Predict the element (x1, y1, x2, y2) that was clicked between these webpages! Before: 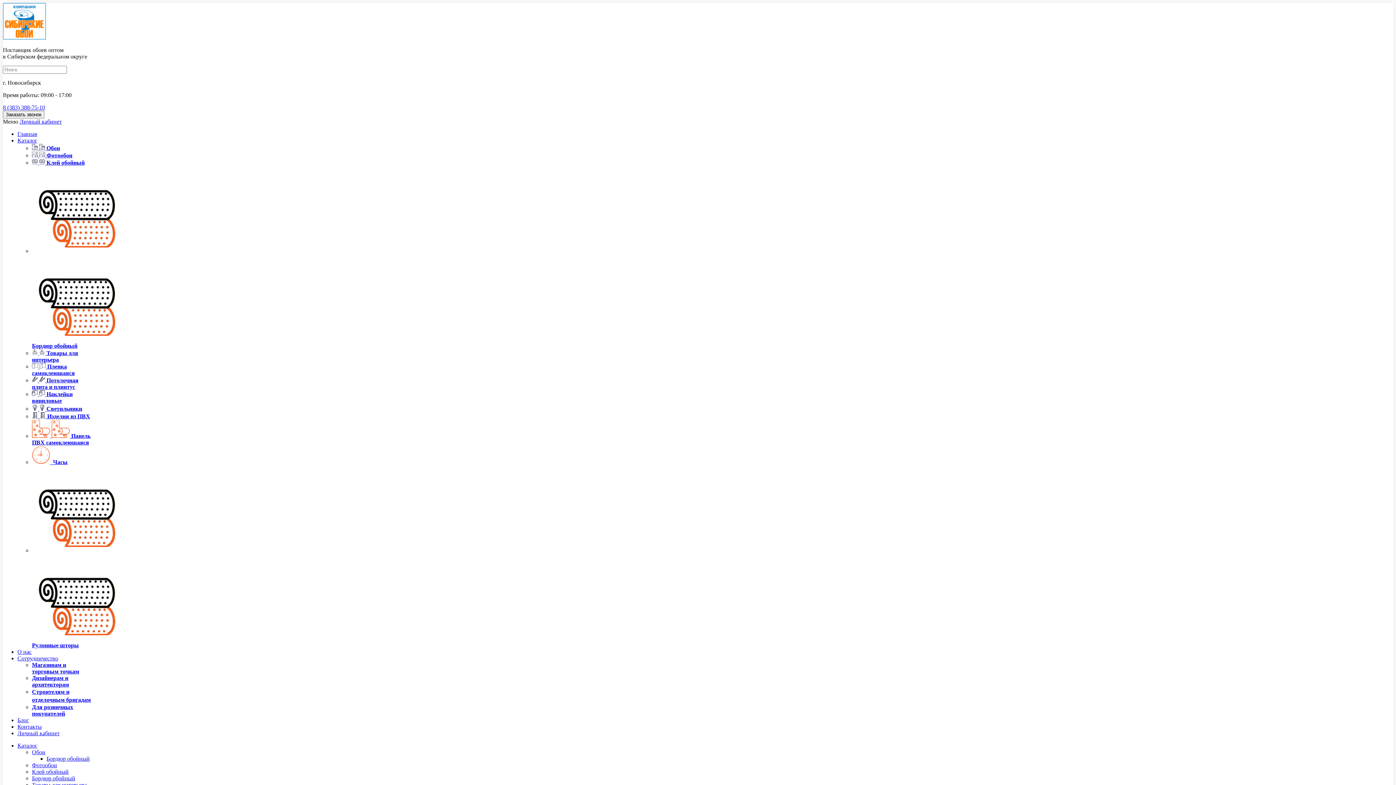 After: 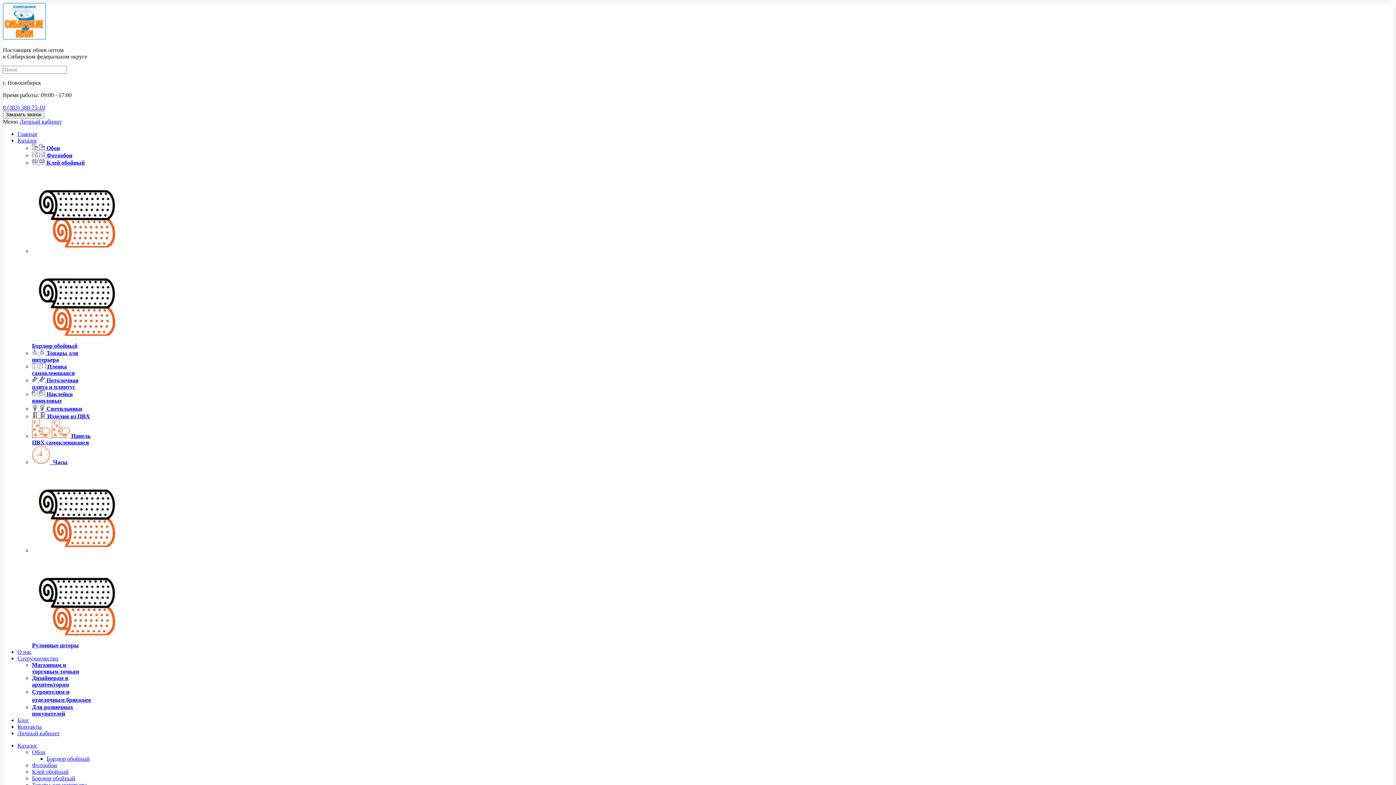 Action: bbox: (32, 459, 67, 465) label:   Часы